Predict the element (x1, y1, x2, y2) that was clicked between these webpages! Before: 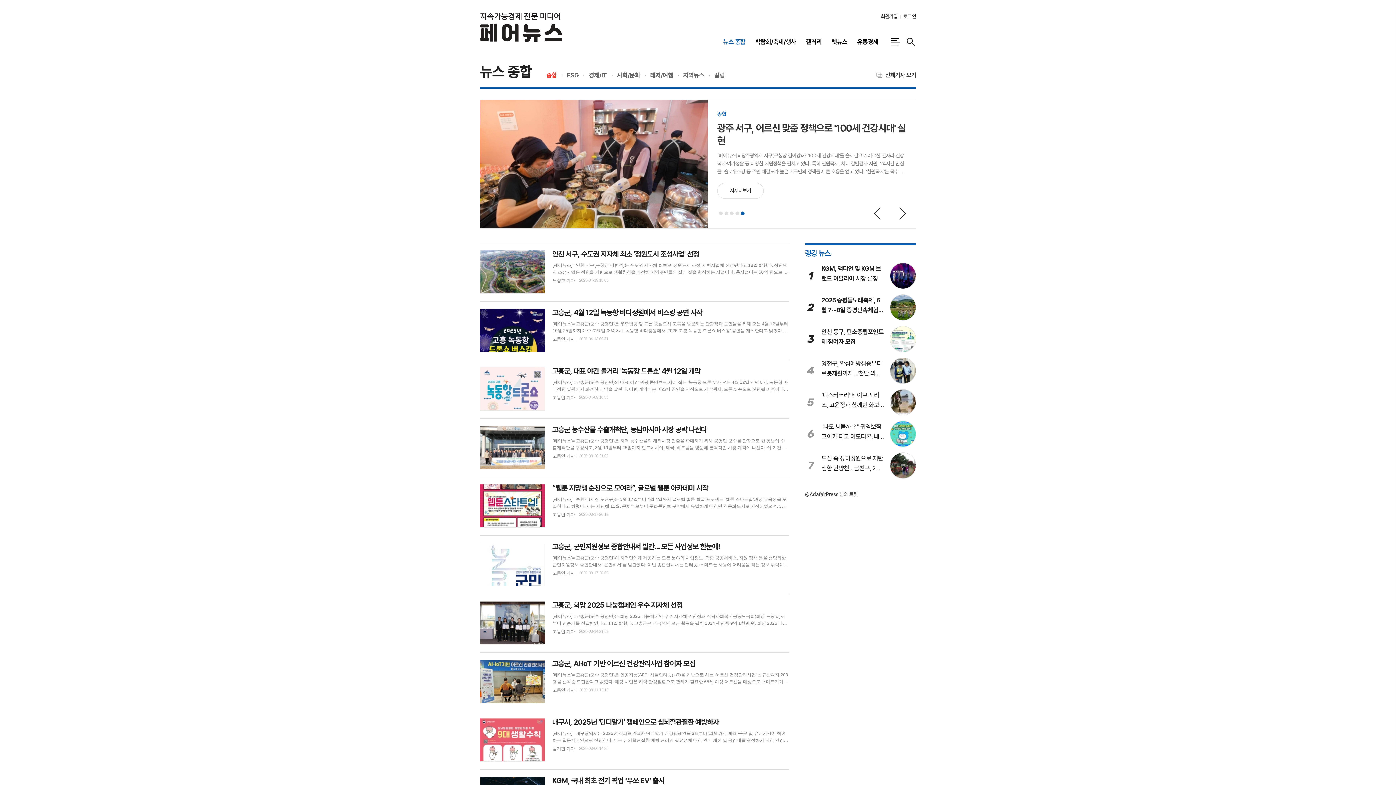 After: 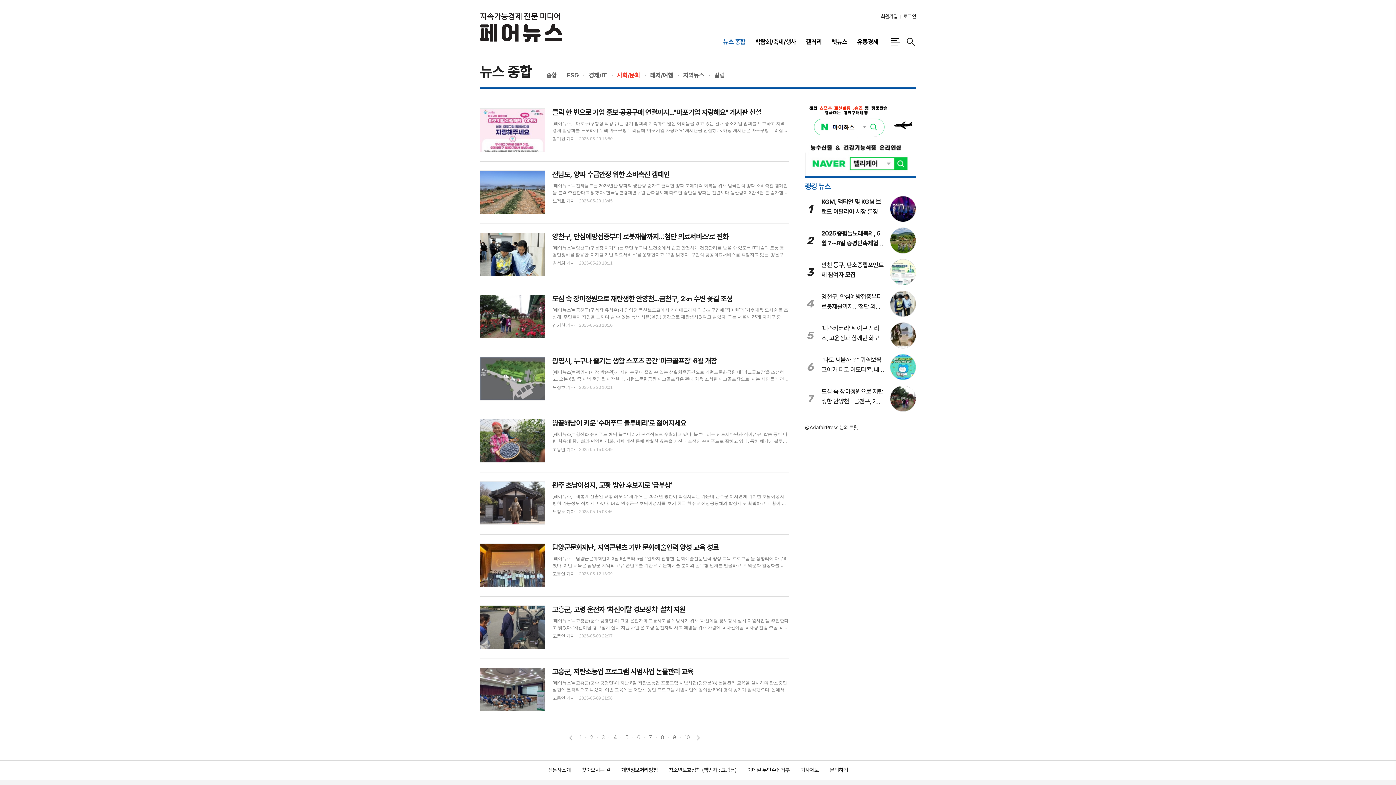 Action: bbox: (617, 71, 640, 78) label: 사회/문화